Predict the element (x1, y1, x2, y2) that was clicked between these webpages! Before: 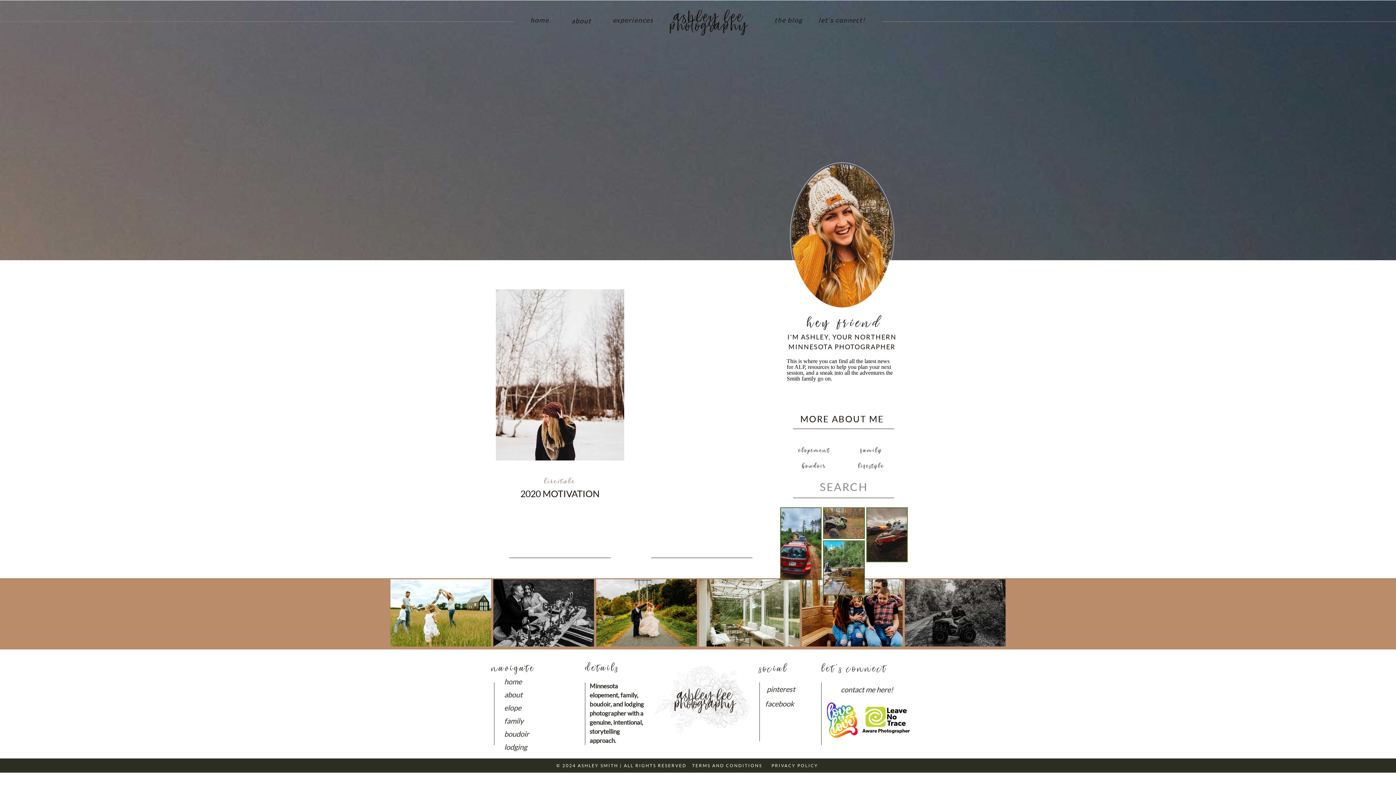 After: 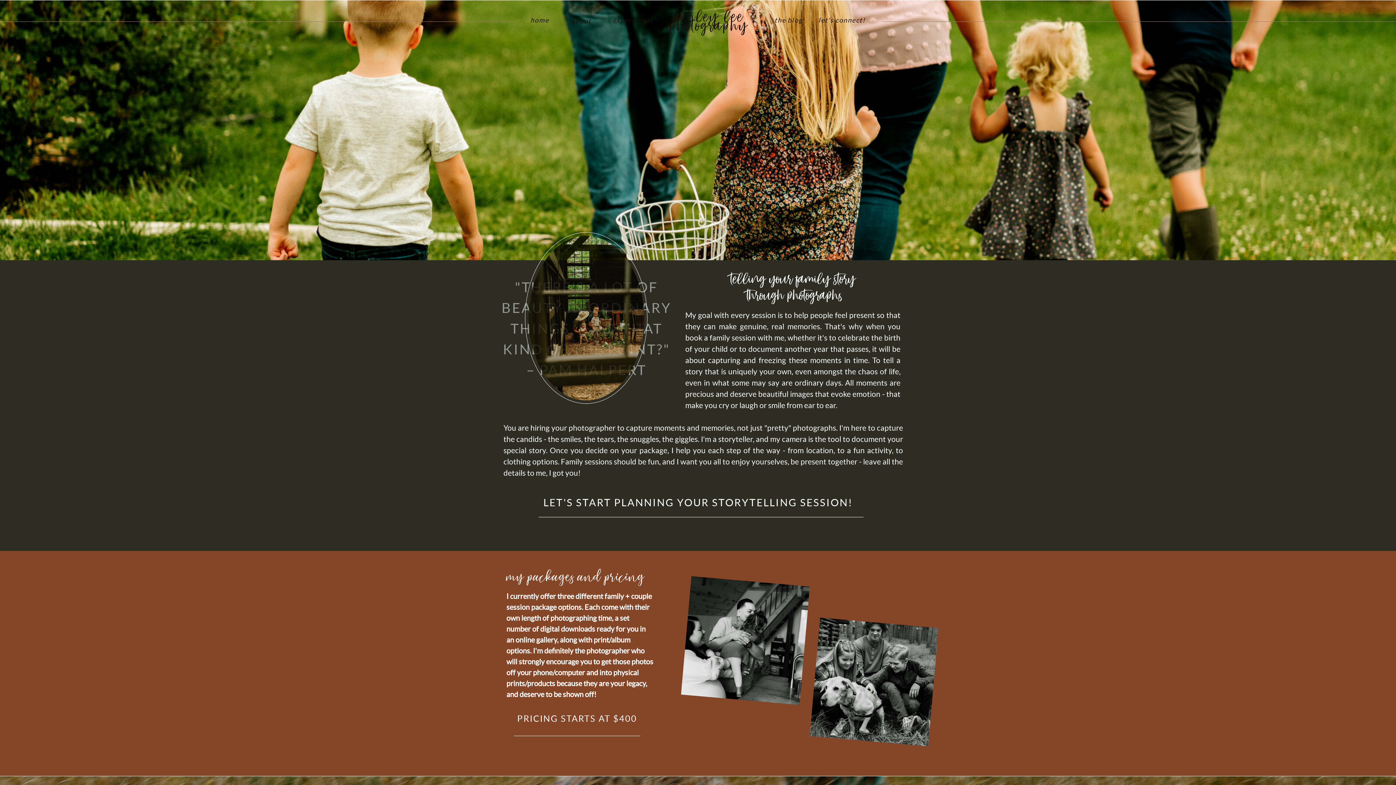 Action: label: family bbox: (504, 716, 541, 729)